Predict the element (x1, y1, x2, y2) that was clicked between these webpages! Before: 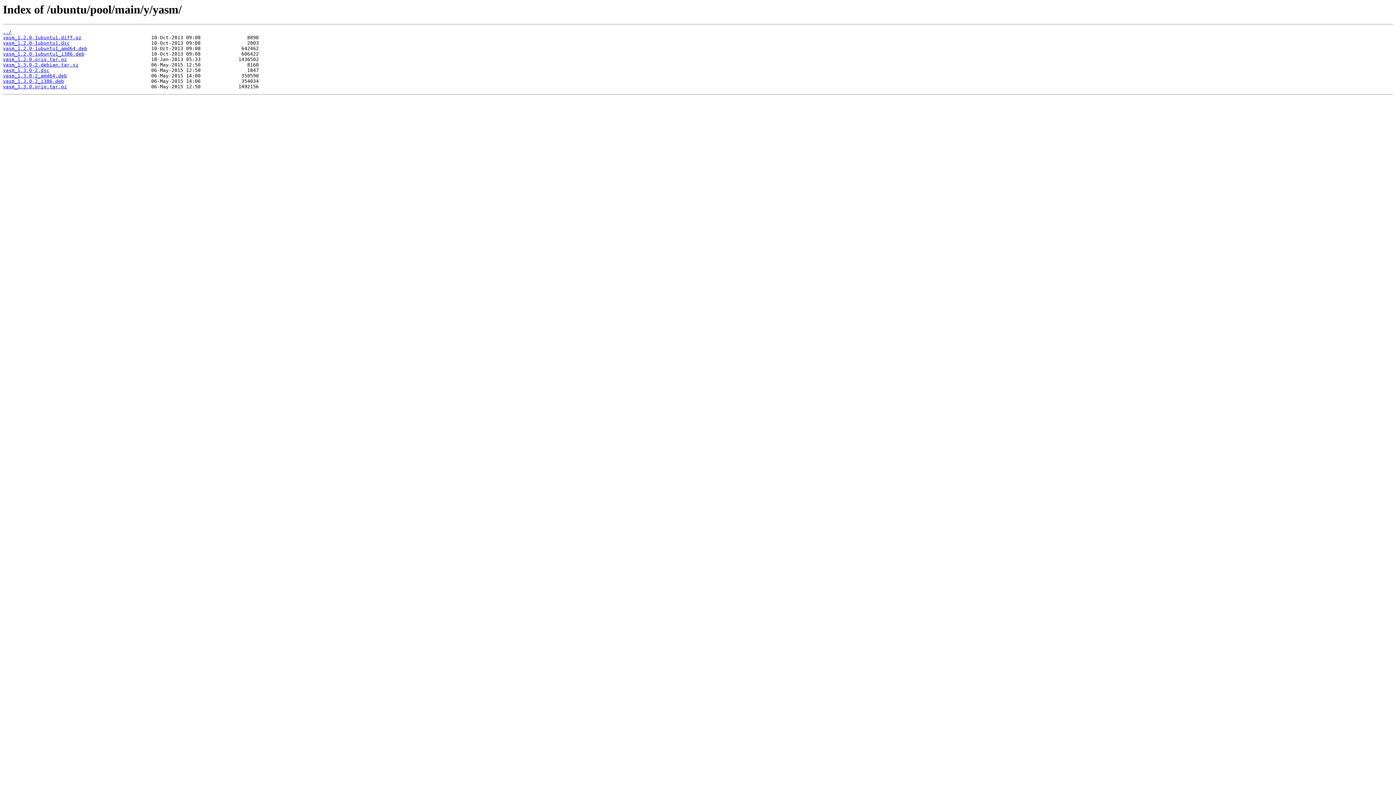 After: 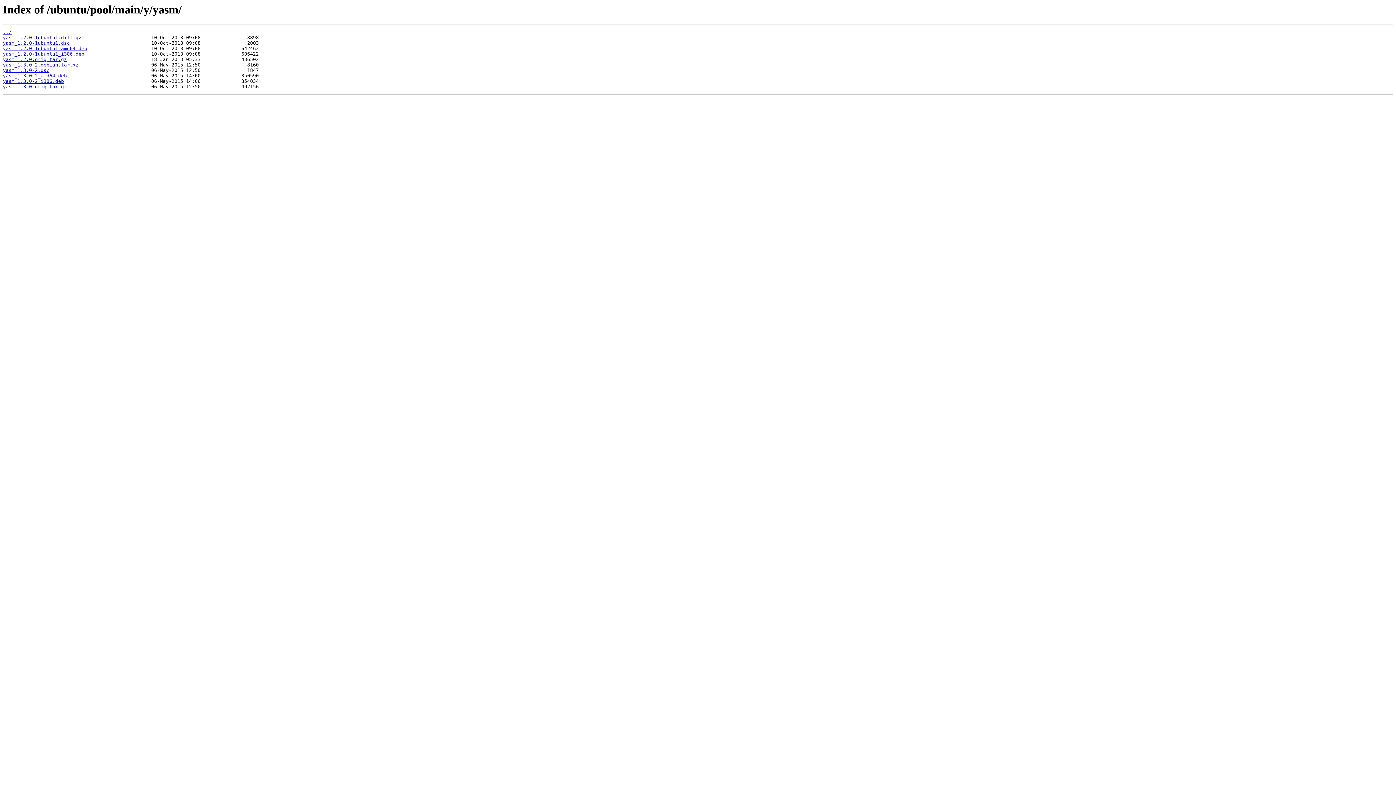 Action: bbox: (2, 67, 49, 73) label: yasm_1.3.0-2.dsc